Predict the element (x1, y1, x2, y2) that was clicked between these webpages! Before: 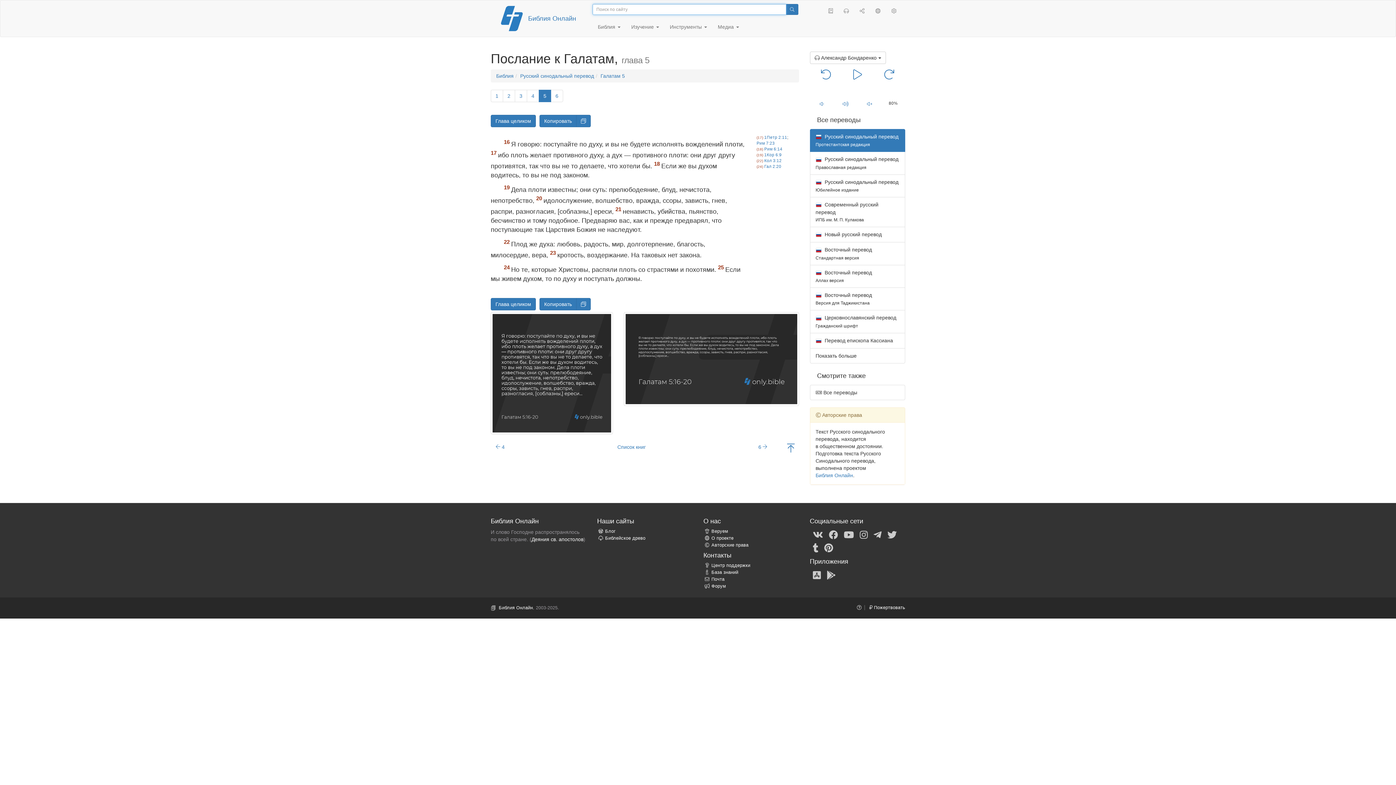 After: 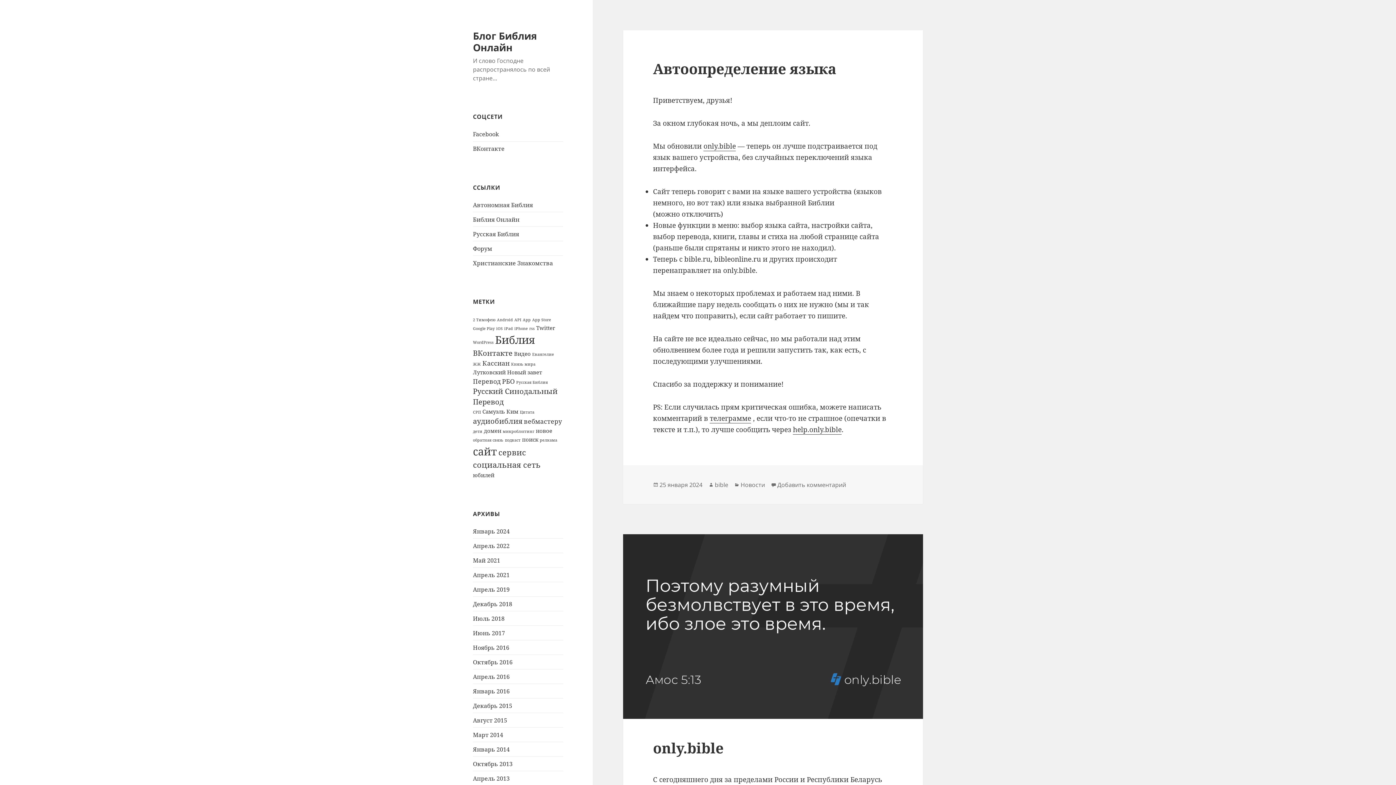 Action: label: Блог bbox: (597, 529, 615, 534)